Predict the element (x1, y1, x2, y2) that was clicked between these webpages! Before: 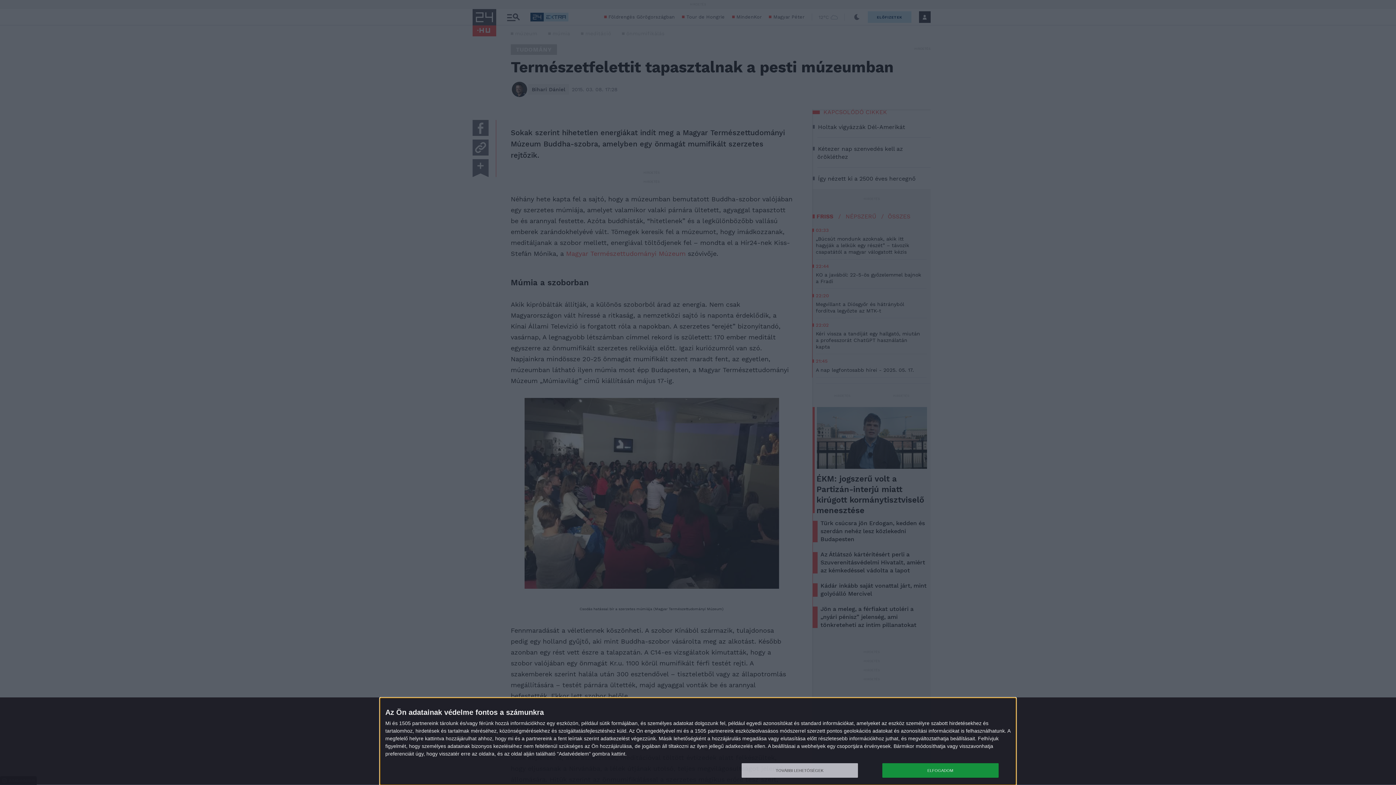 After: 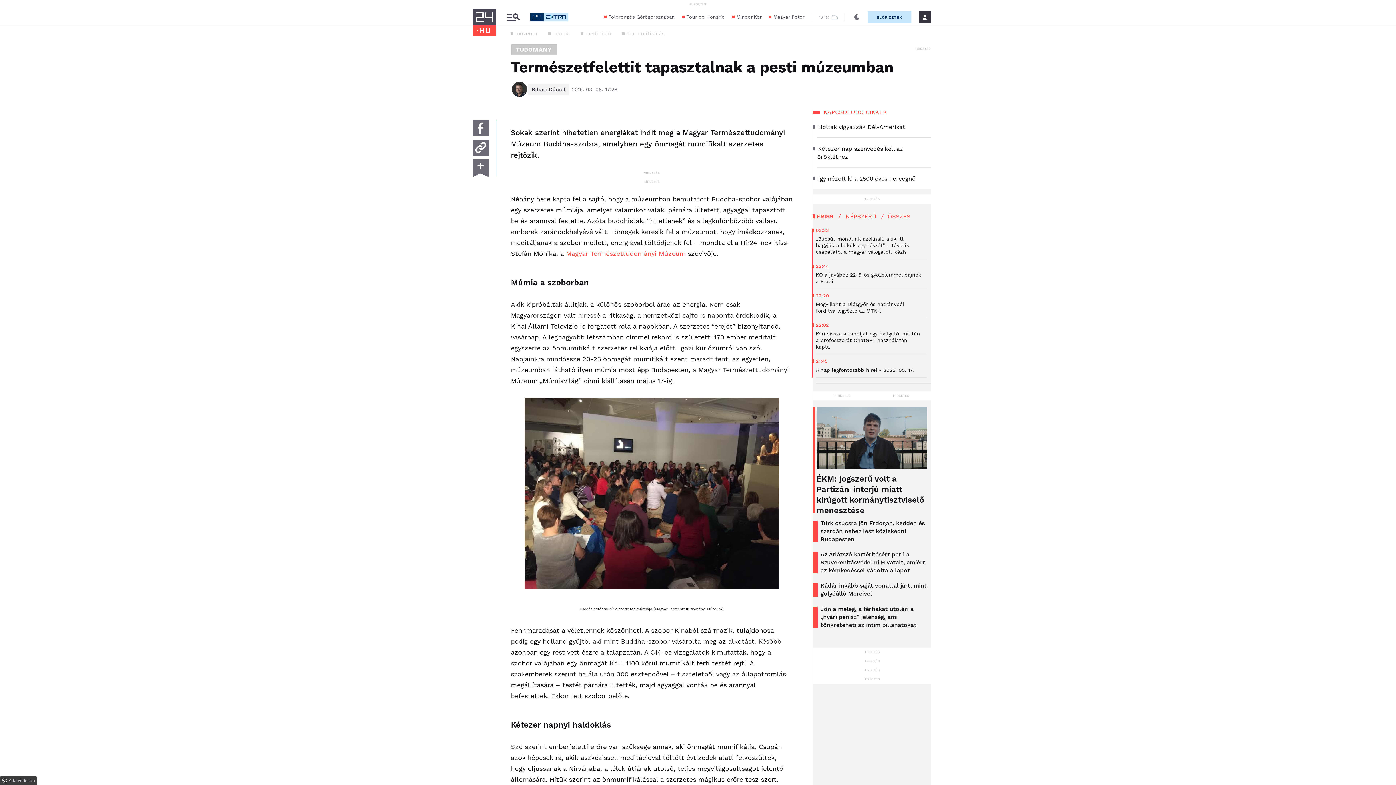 Action: label: ELFOGADOM bbox: (882, 763, 998, 778)